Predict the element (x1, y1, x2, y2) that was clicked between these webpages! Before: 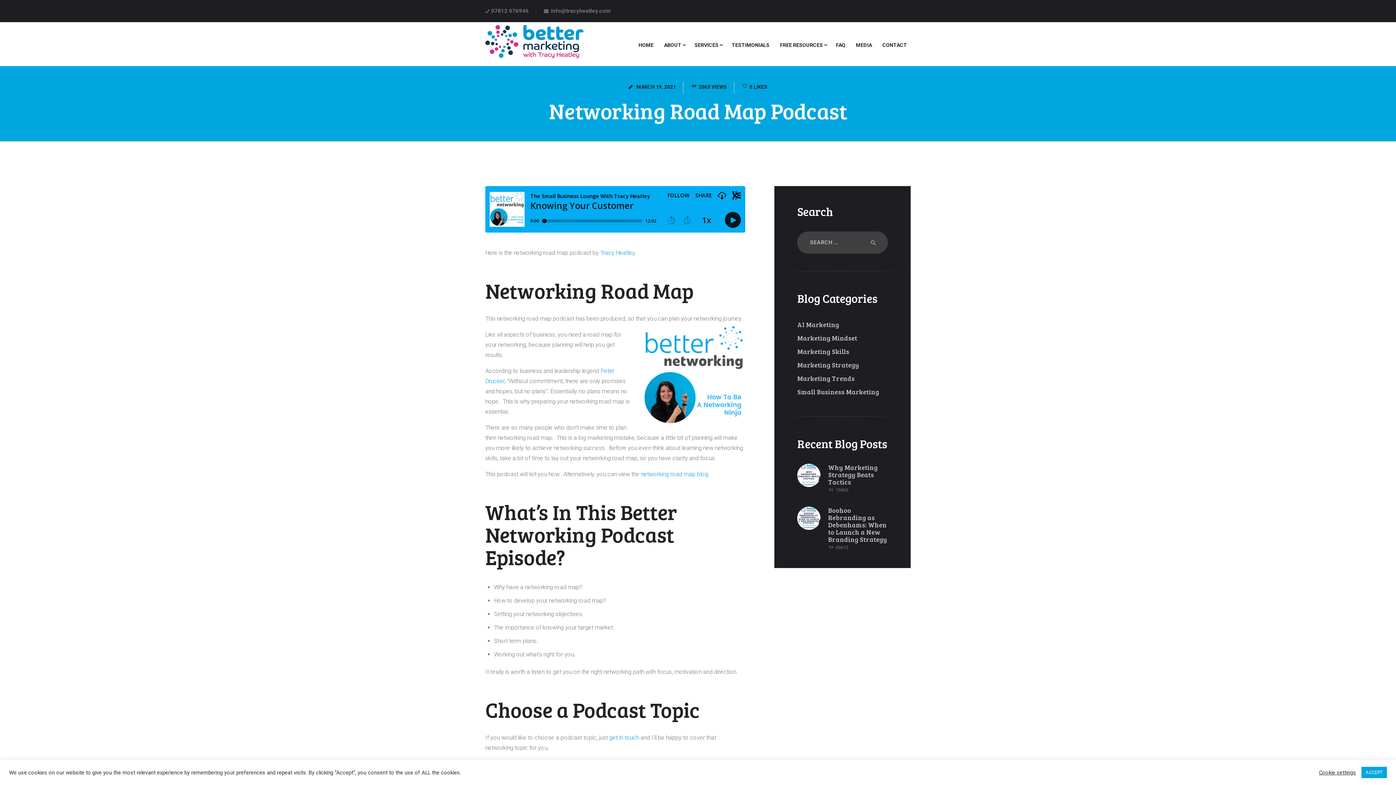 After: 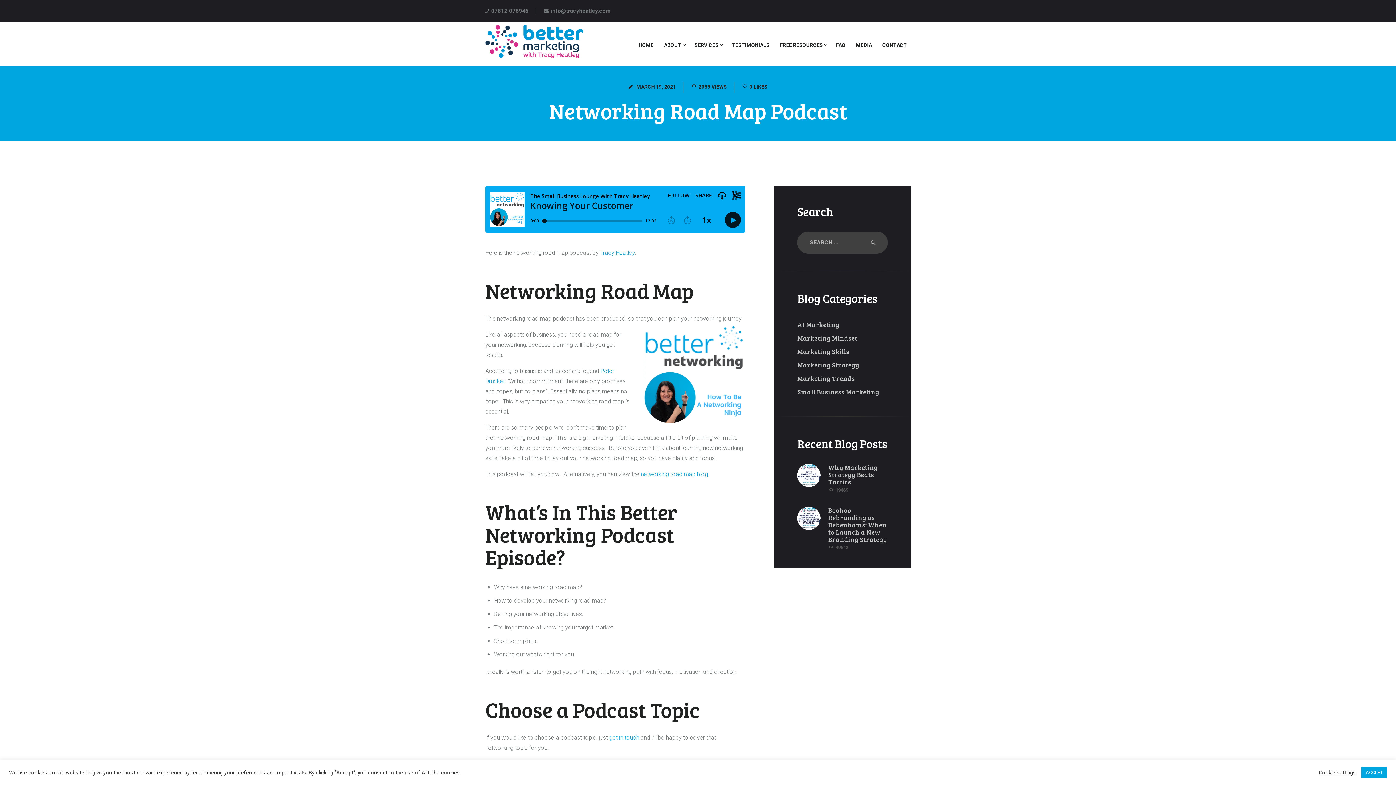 Action: bbox: (691, 84, 741, 89) label: 2063VIEWS